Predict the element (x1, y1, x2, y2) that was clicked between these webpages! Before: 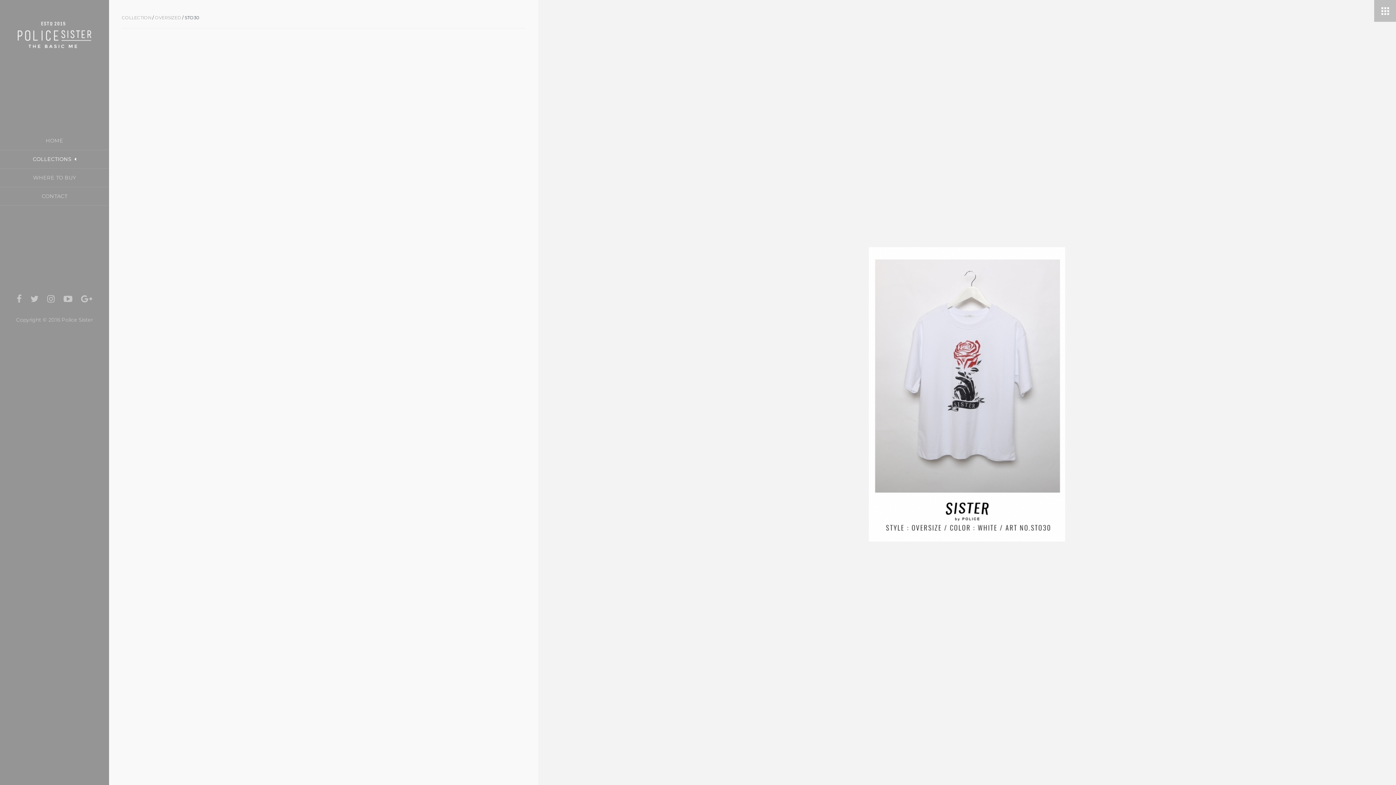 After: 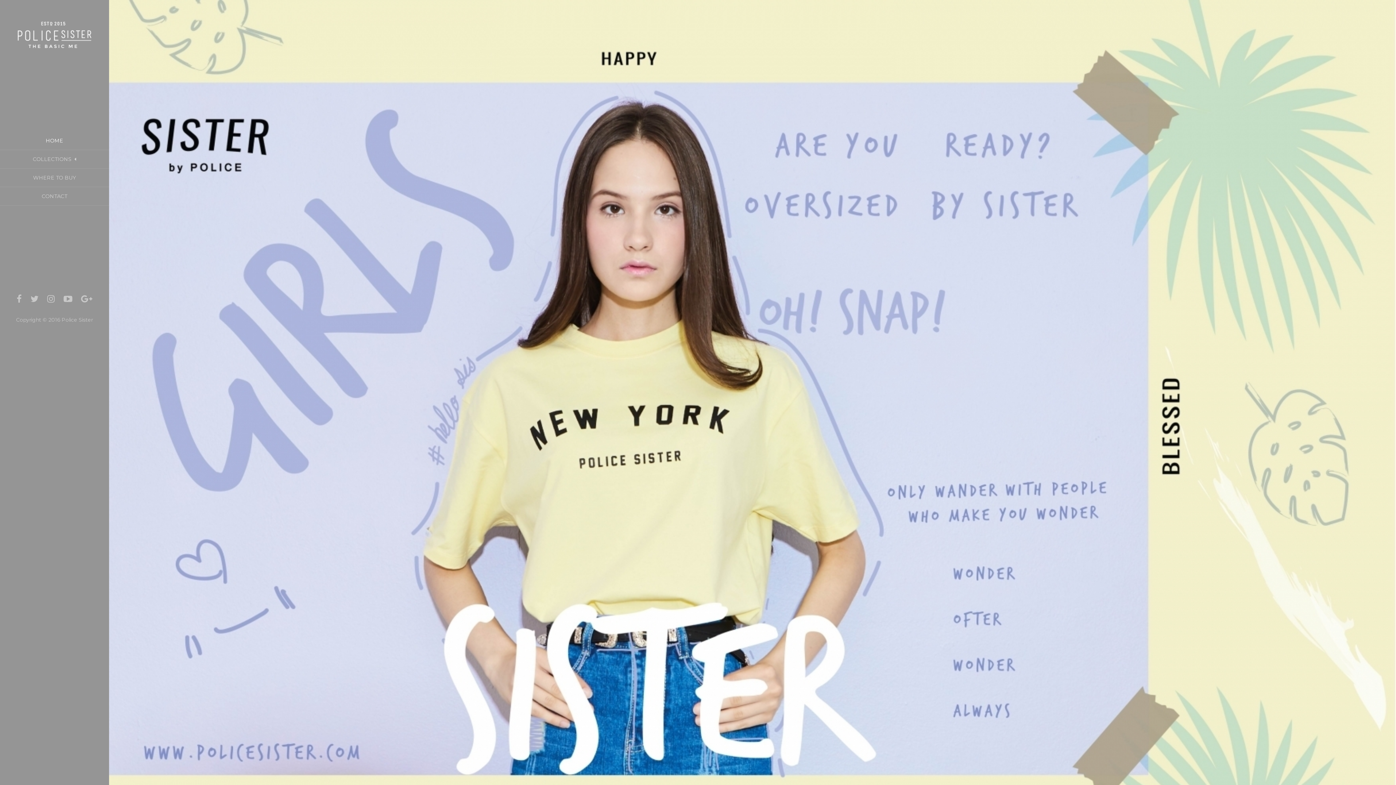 Action: label: HOME bbox: (0, 131, 109, 149)